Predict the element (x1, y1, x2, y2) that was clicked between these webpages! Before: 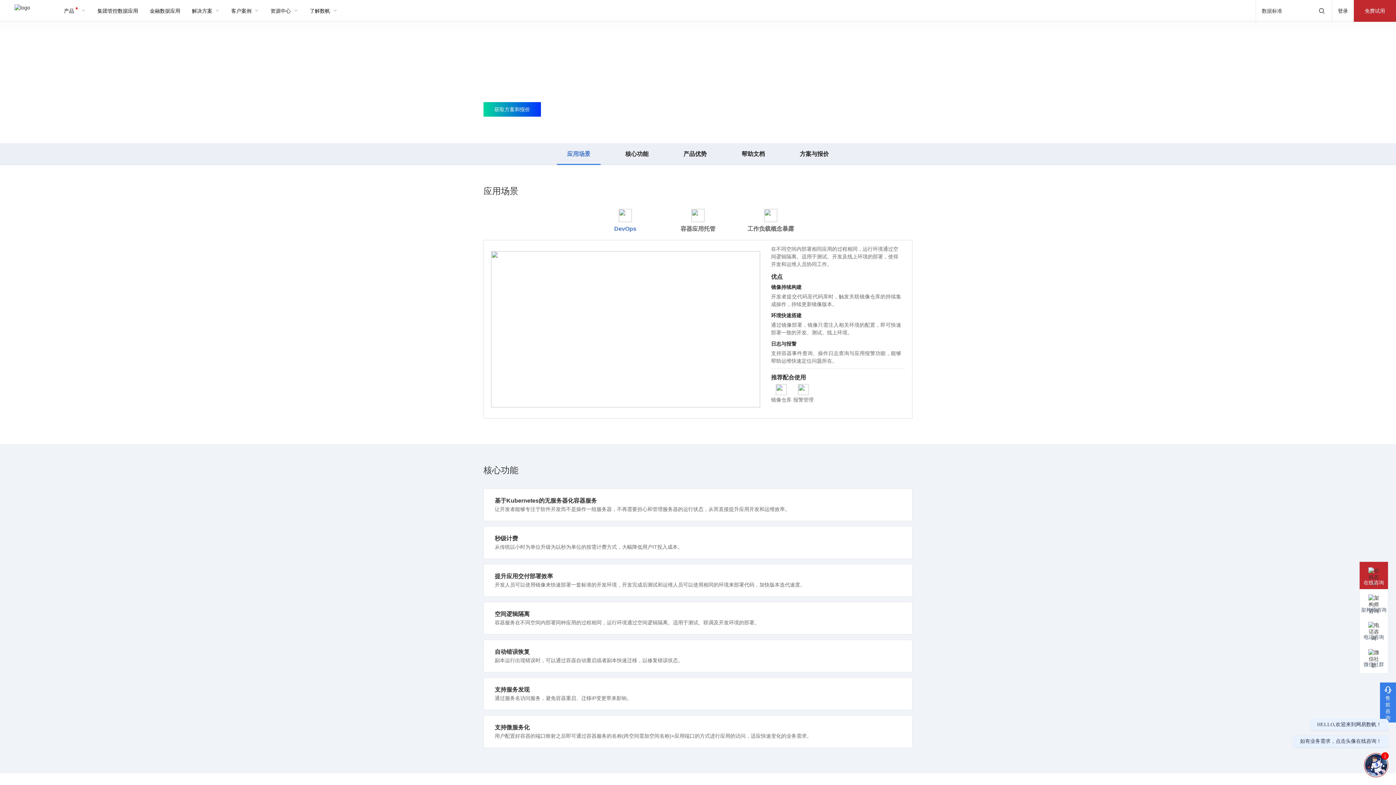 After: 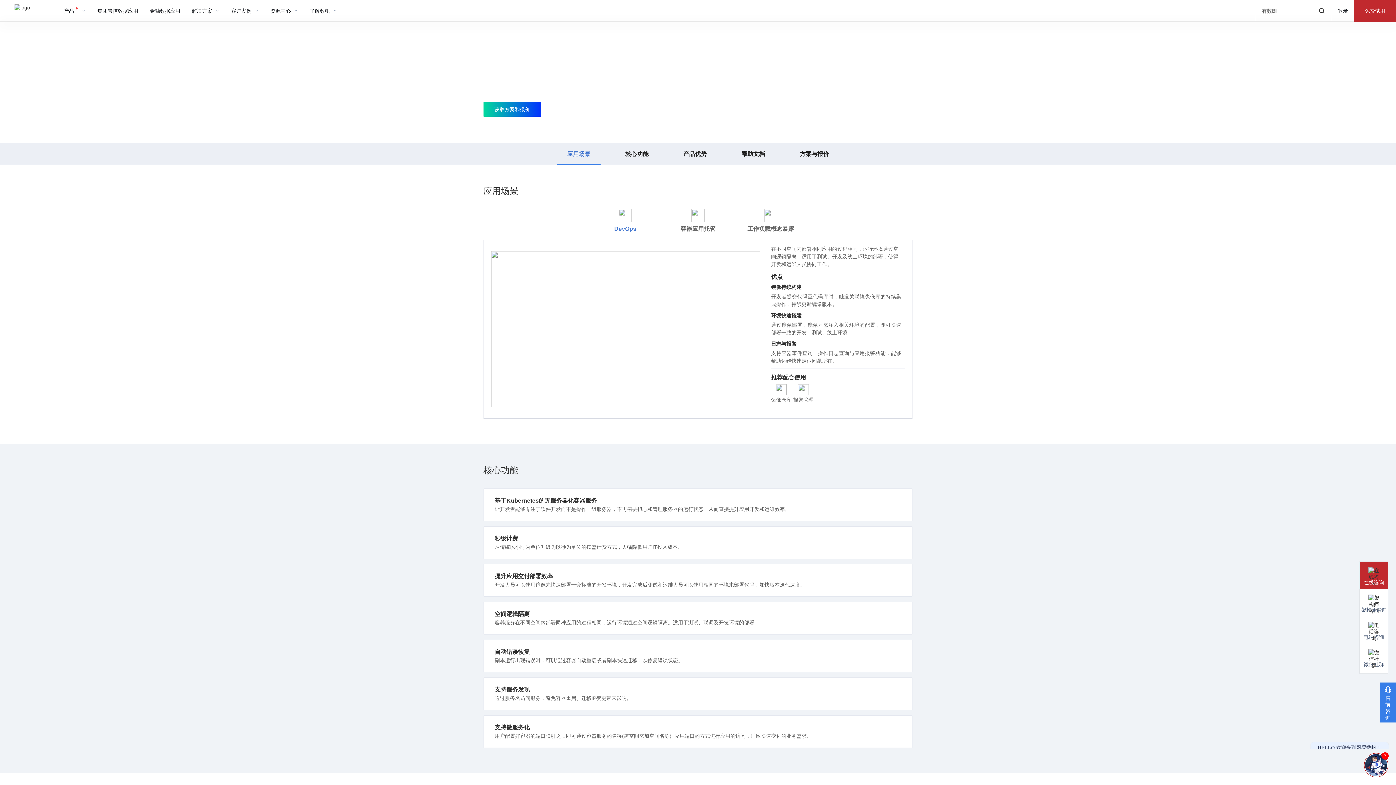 Action: bbox: (483, 102, 541, 116) label: 获取方案和报价